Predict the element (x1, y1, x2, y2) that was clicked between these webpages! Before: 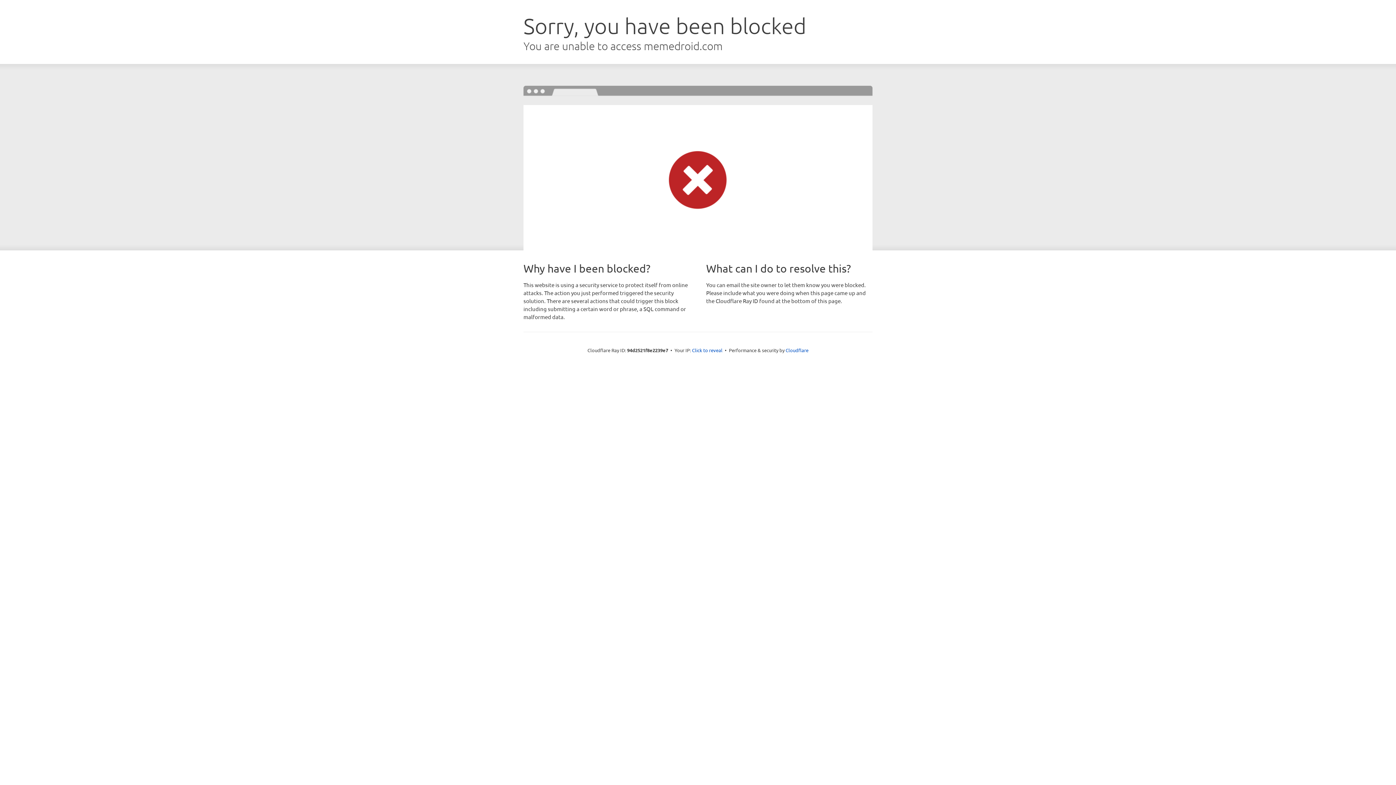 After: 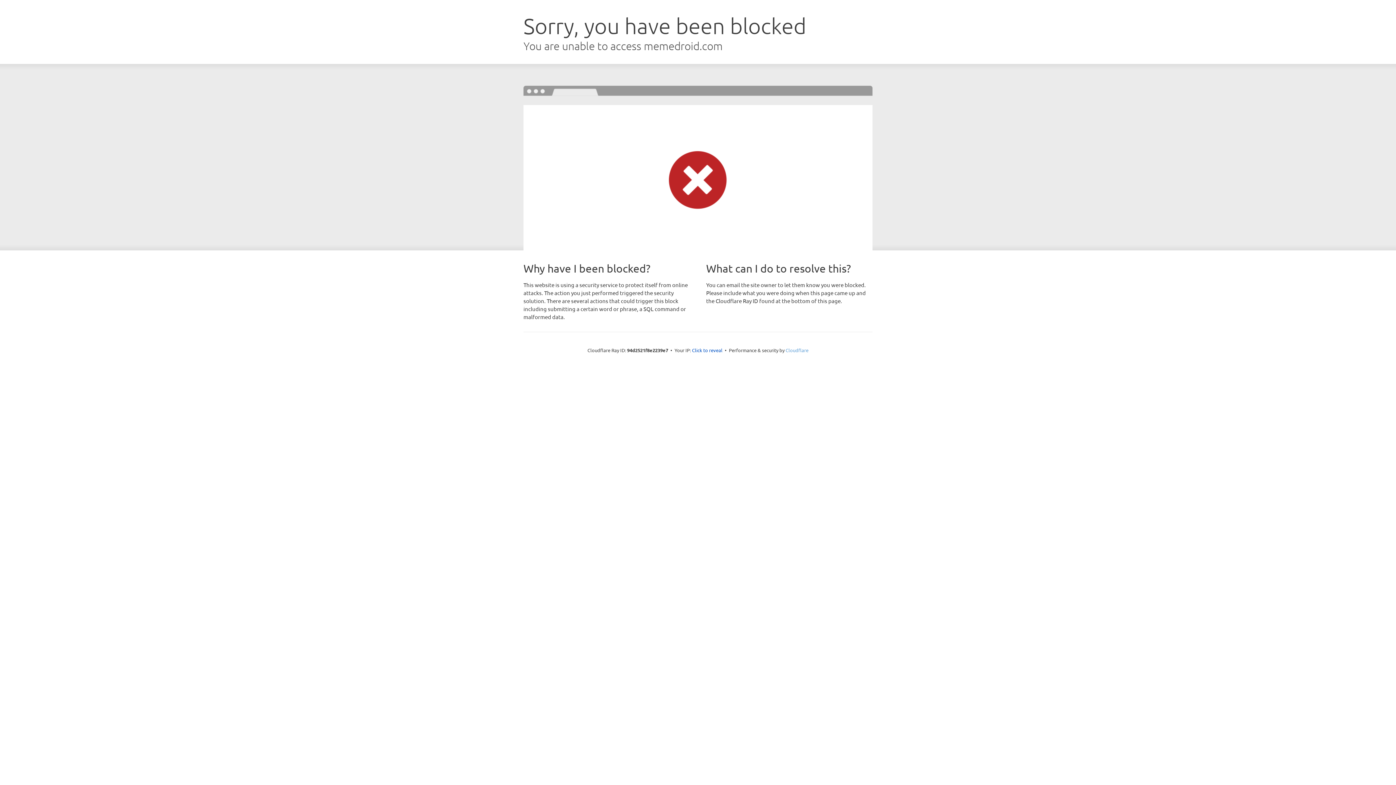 Action: bbox: (785, 347, 808, 353) label: Cloudflare